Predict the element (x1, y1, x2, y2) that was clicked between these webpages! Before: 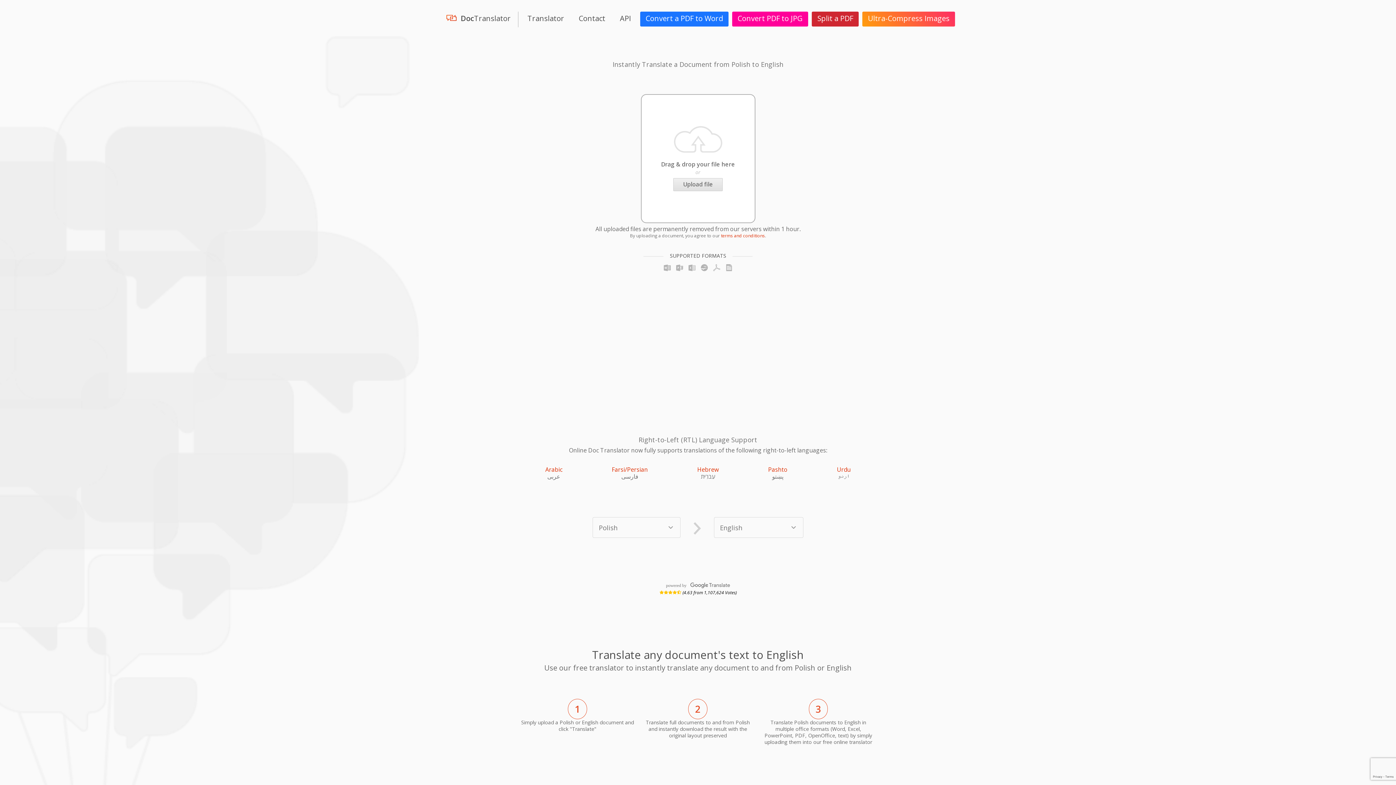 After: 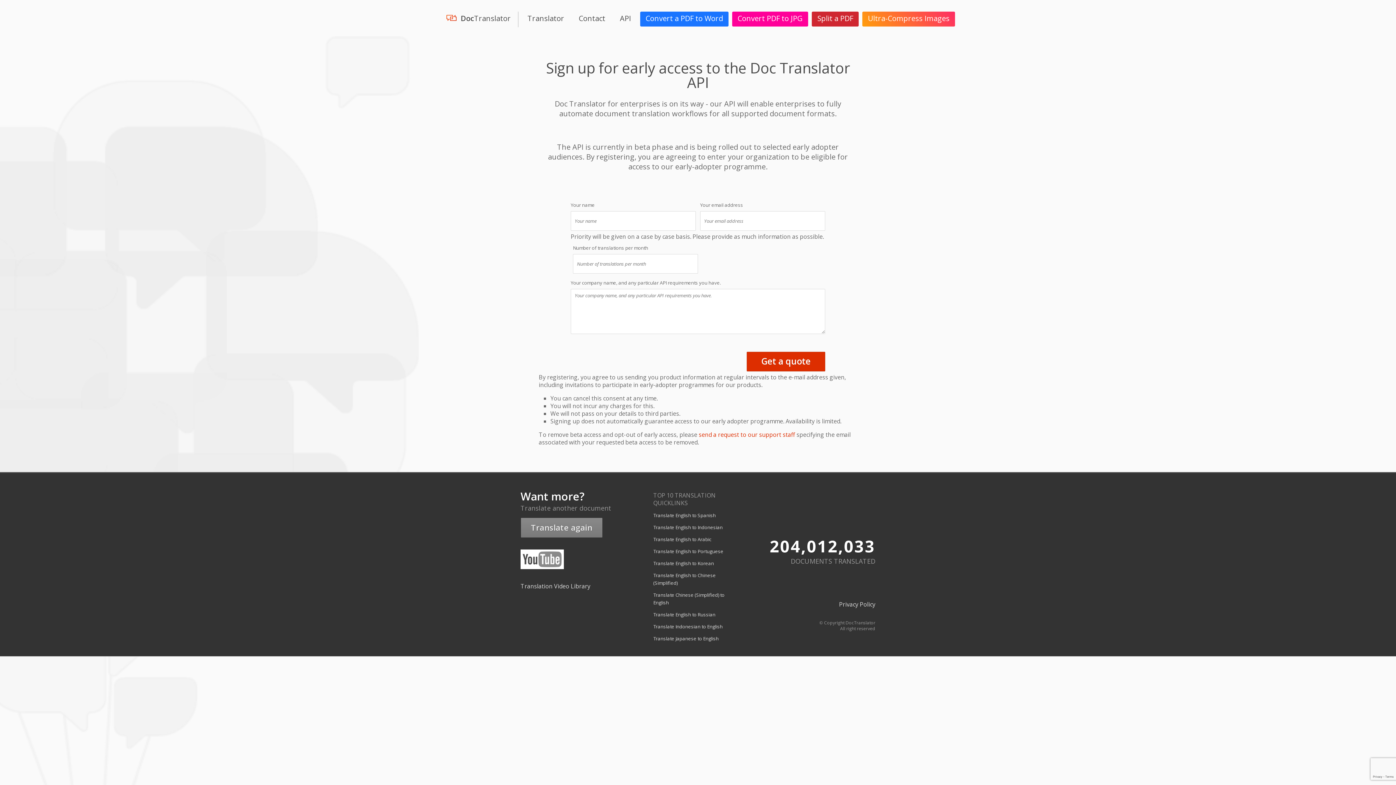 Action: label: API bbox: (614, 11, 636, 26)